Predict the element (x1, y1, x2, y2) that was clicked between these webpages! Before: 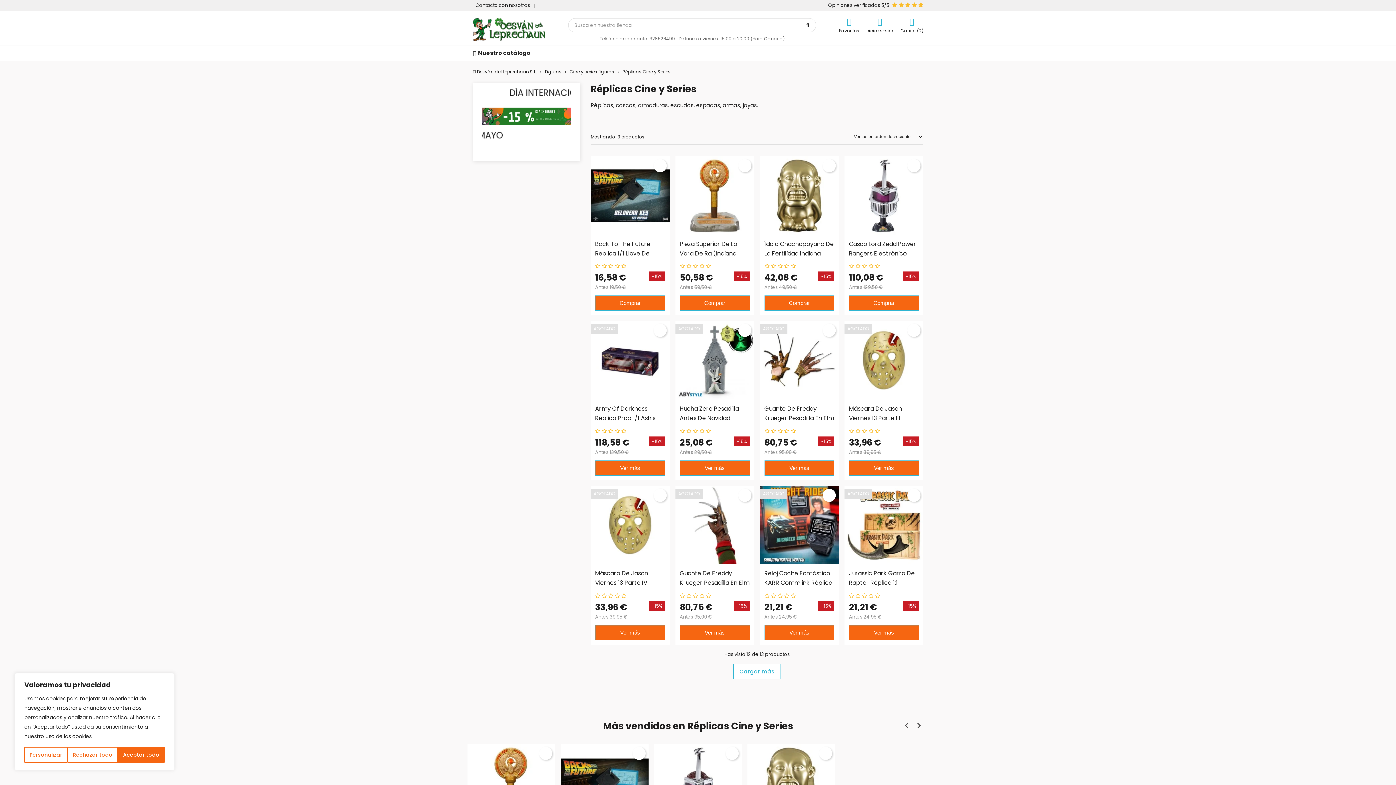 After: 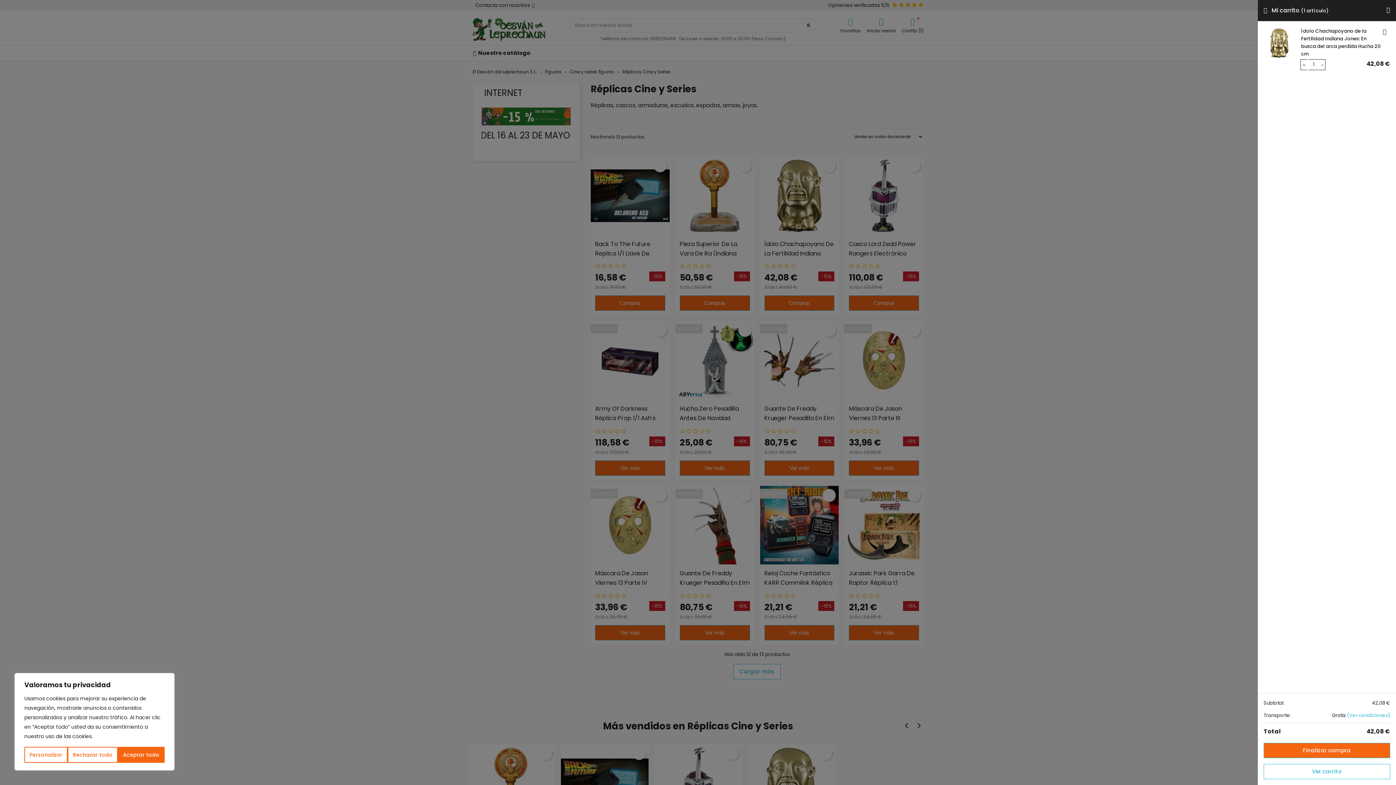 Action: label: Comprar bbox: (764, 295, 834, 311)